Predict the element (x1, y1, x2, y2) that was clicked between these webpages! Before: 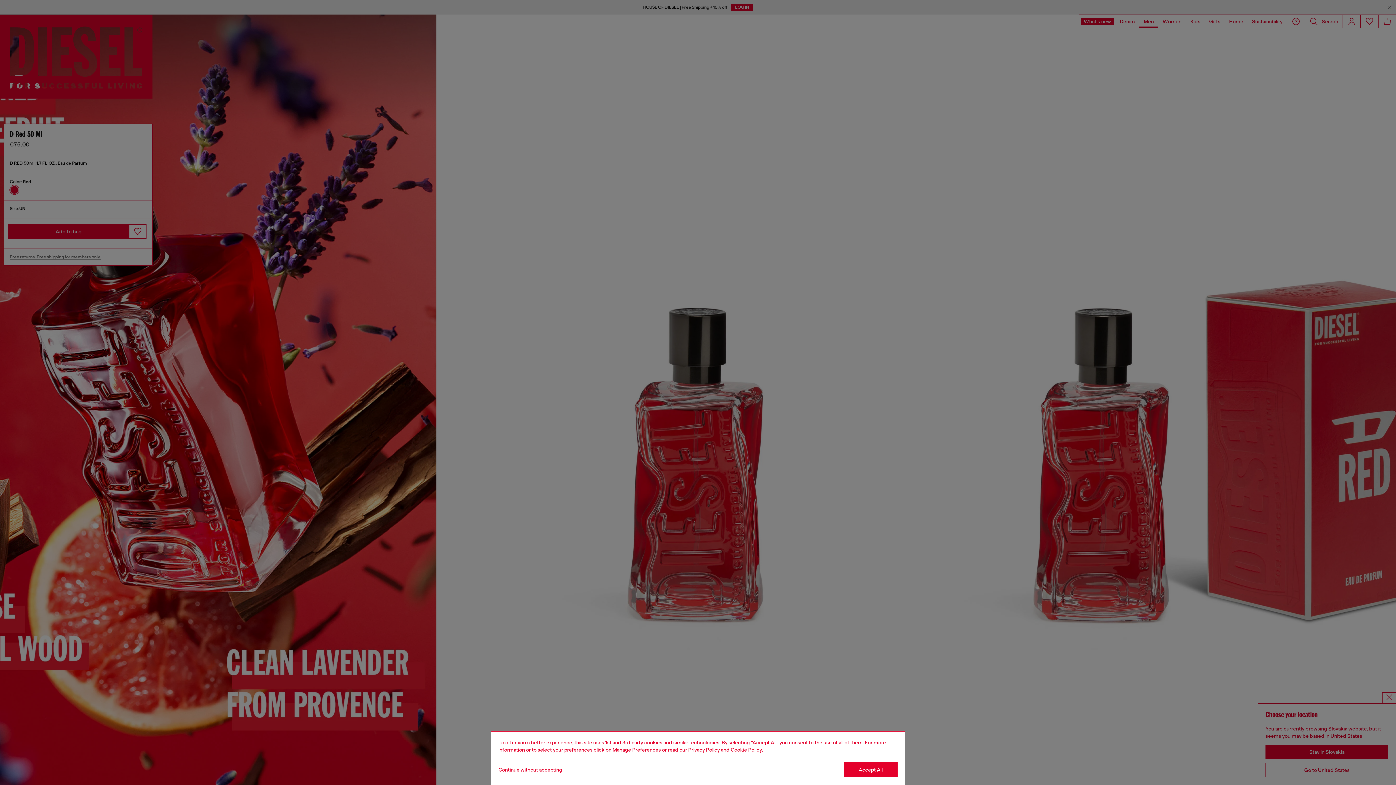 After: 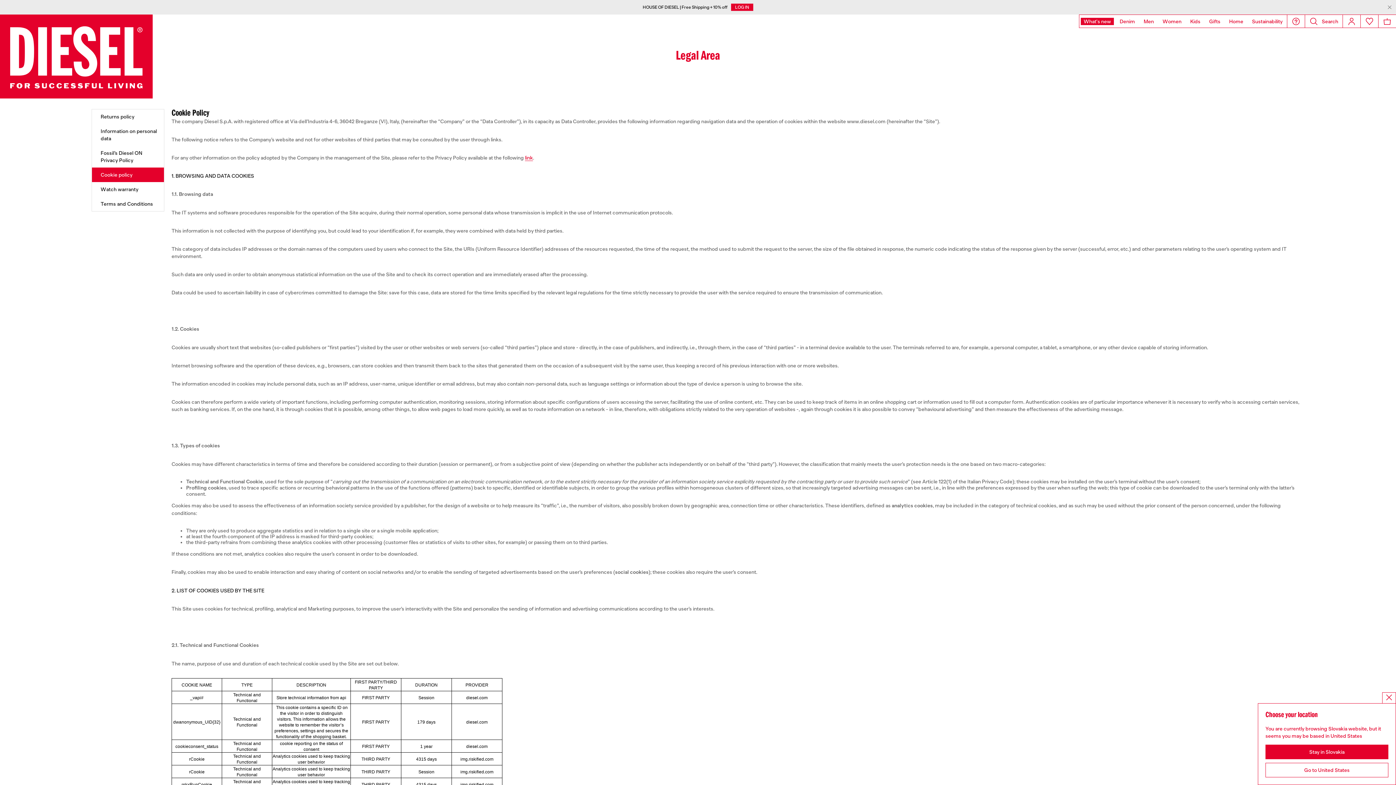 Action: bbox: (730, 747, 762, 753) label: Cookie Policy